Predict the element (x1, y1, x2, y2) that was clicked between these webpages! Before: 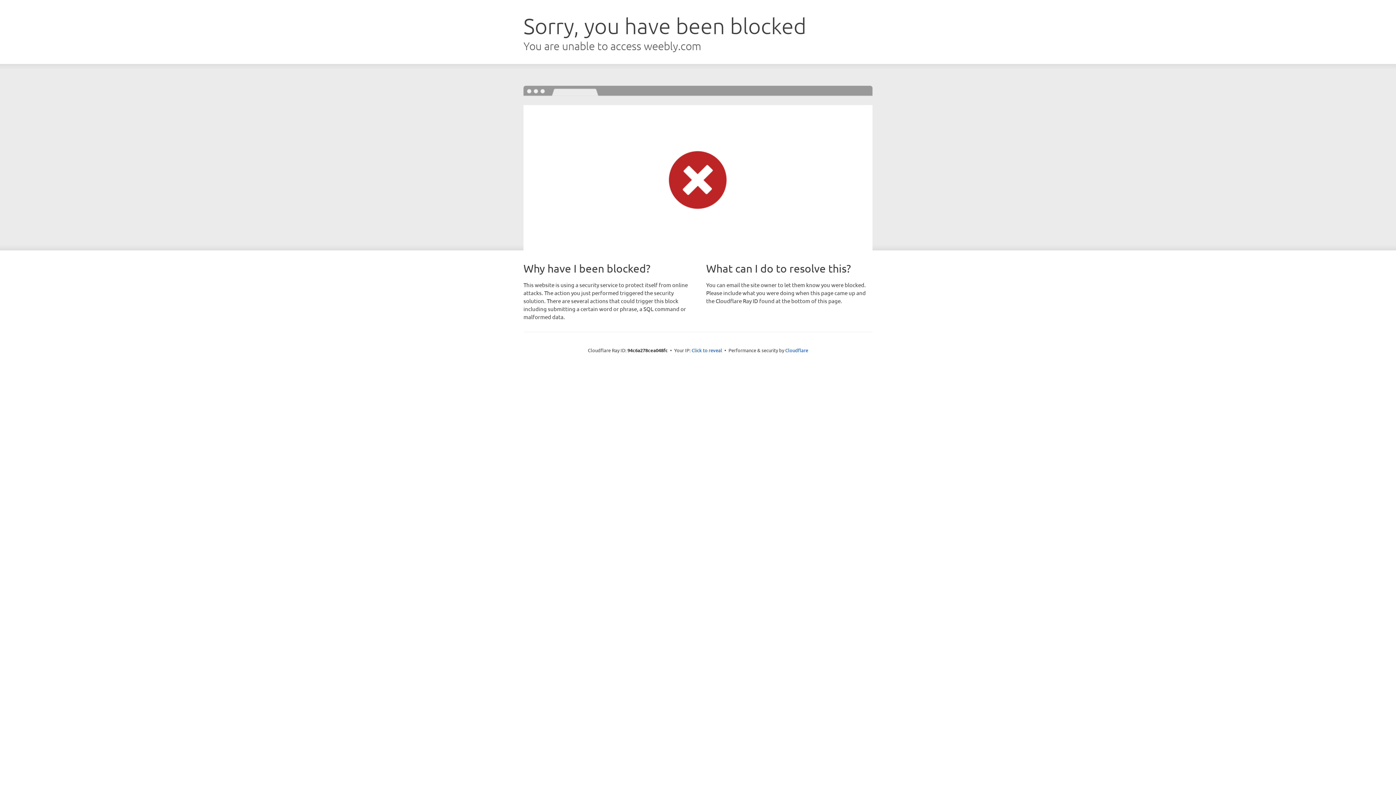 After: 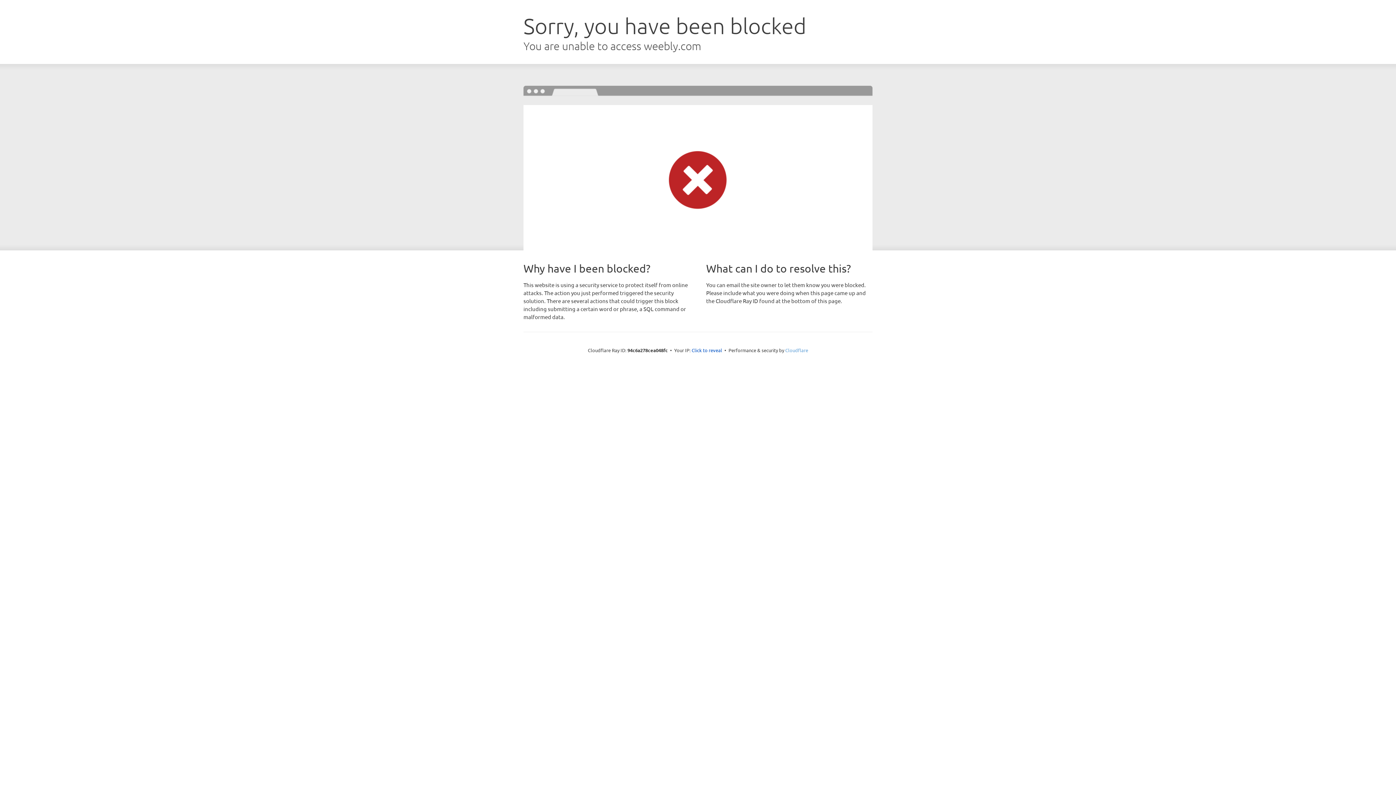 Action: label: Cloudflare bbox: (785, 347, 808, 353)